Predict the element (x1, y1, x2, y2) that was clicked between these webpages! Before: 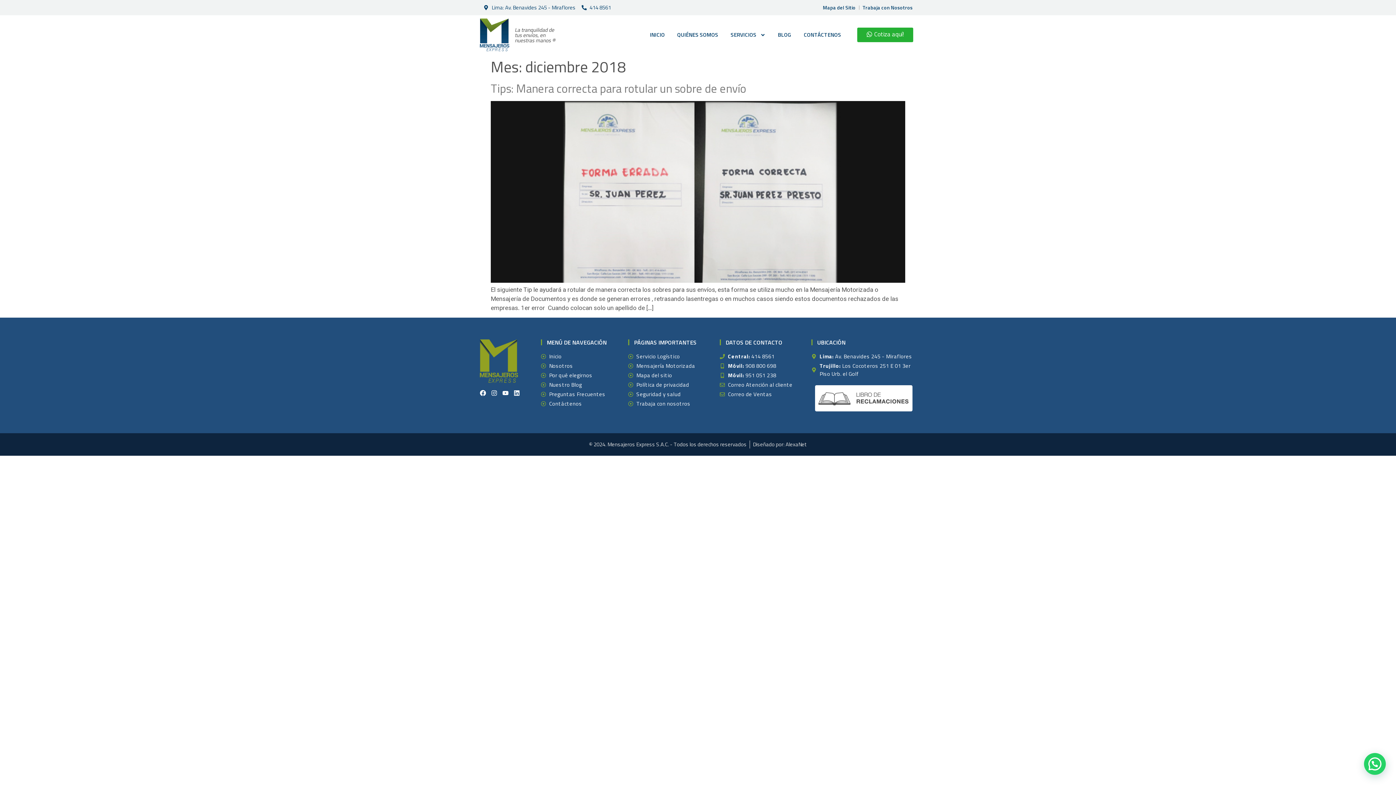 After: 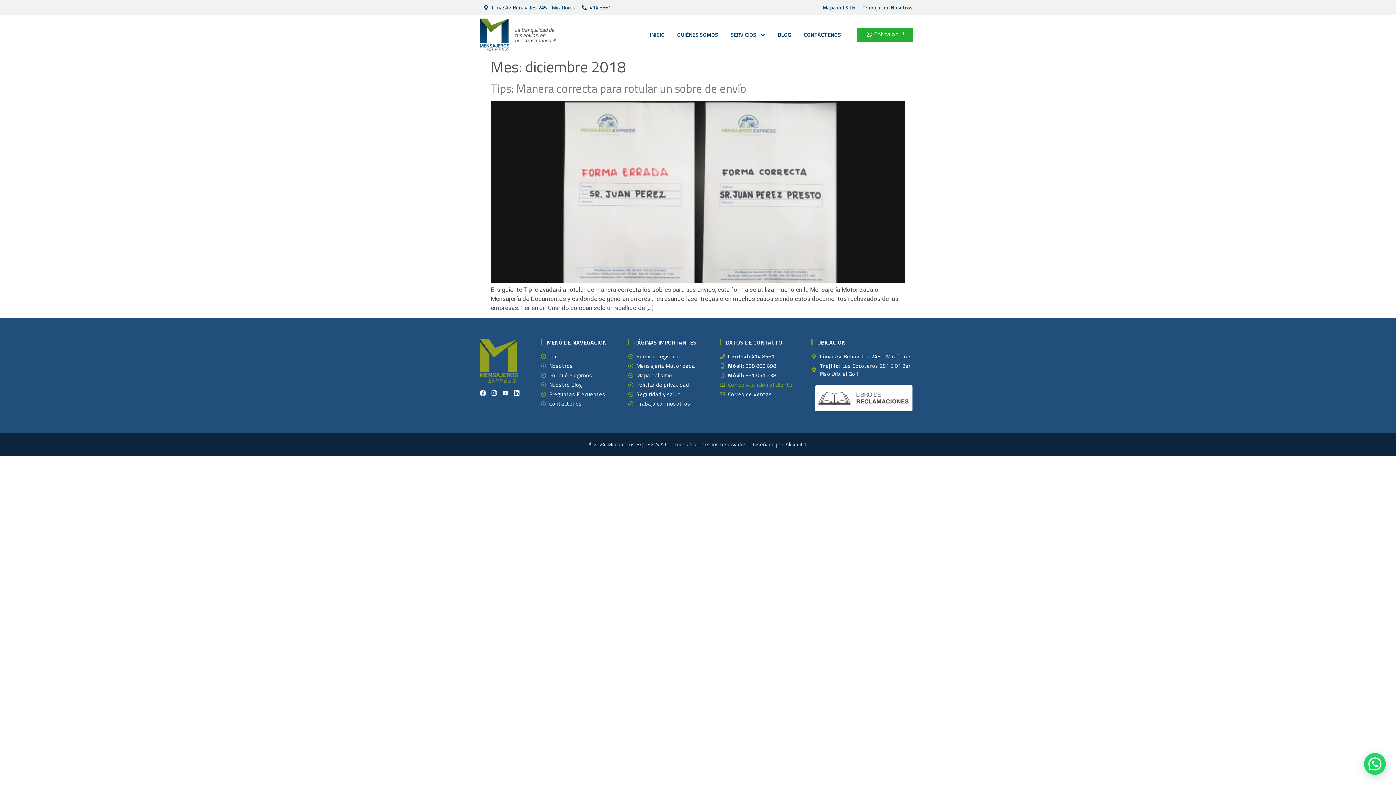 Action: bbox: (720, 381, 811, 389) label: Correo Atención al cliente